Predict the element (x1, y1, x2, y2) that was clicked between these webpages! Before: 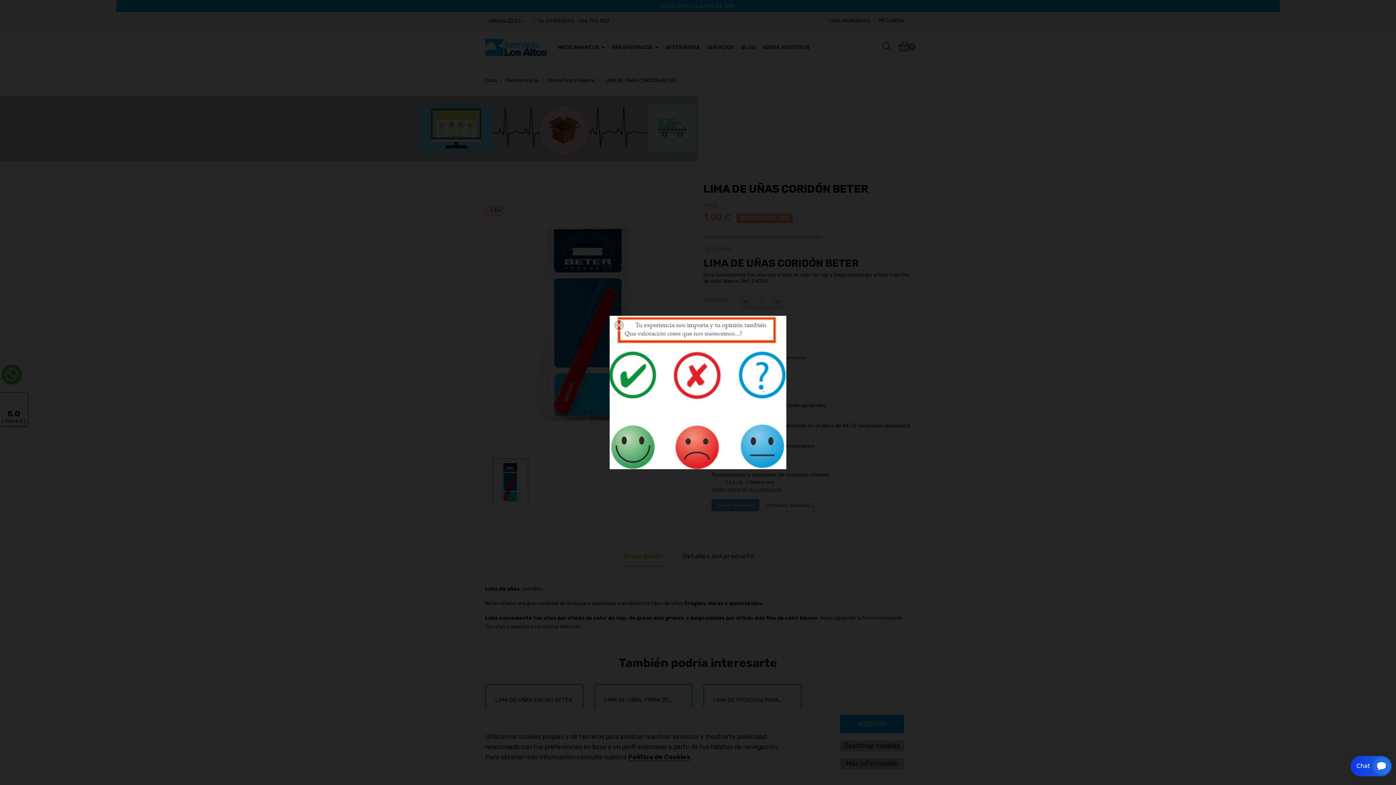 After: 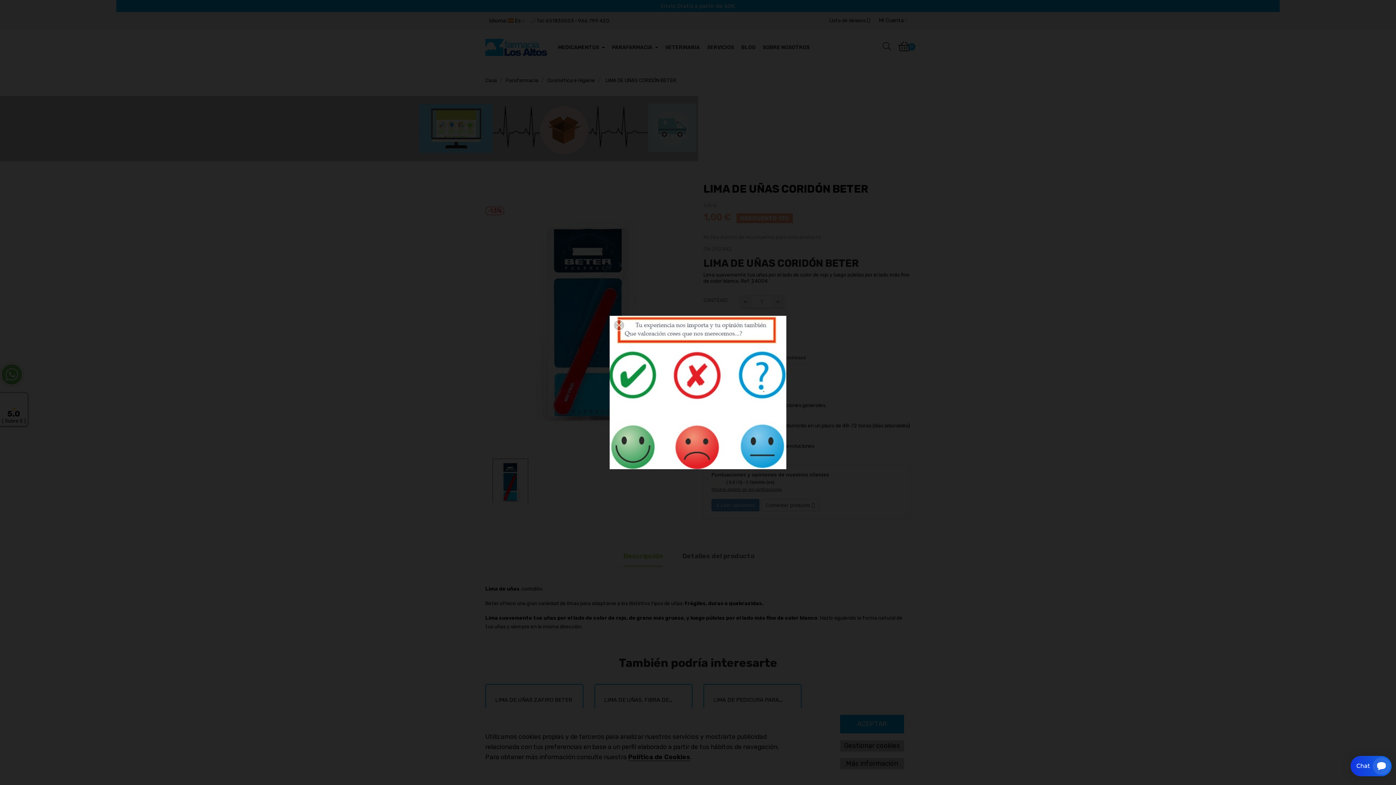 Action: bbox: (609, 316, 786, 469)